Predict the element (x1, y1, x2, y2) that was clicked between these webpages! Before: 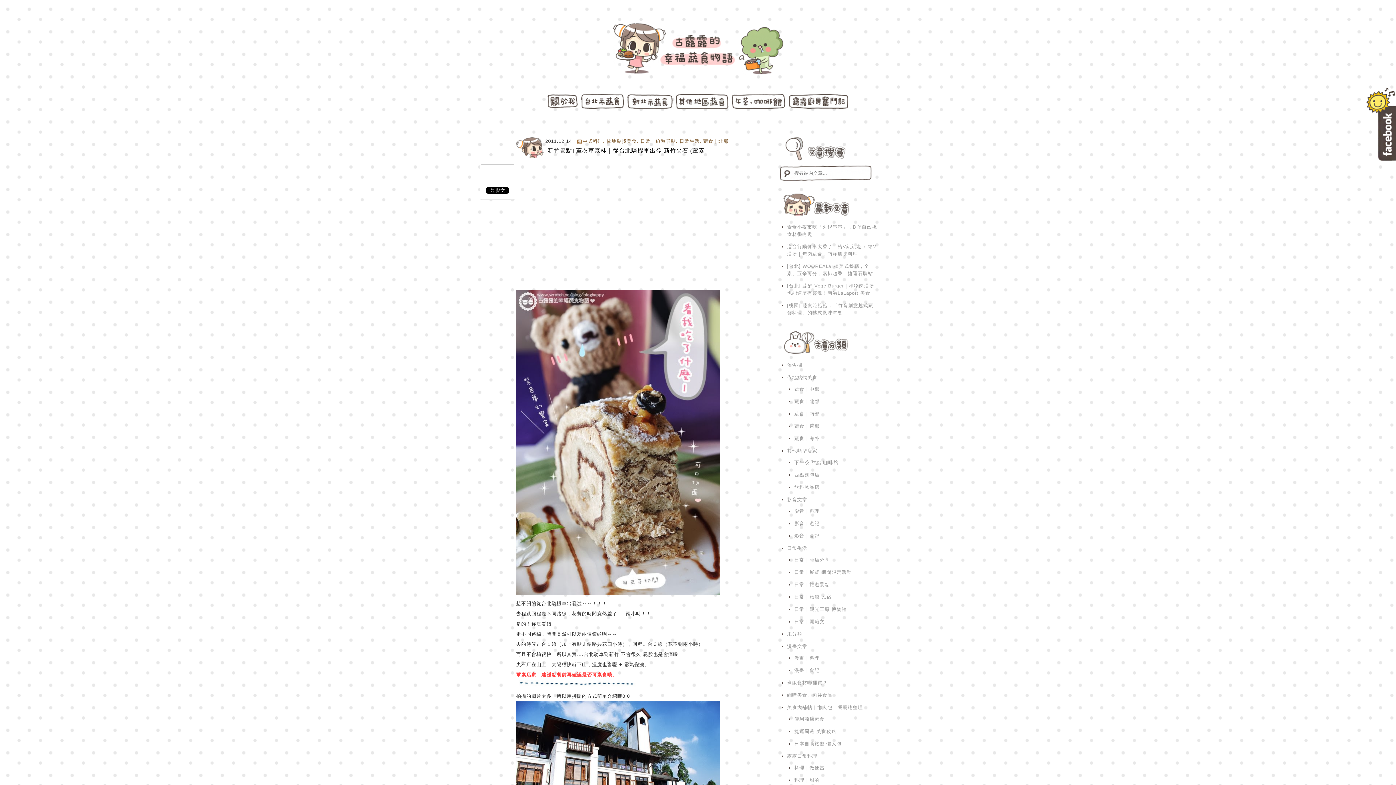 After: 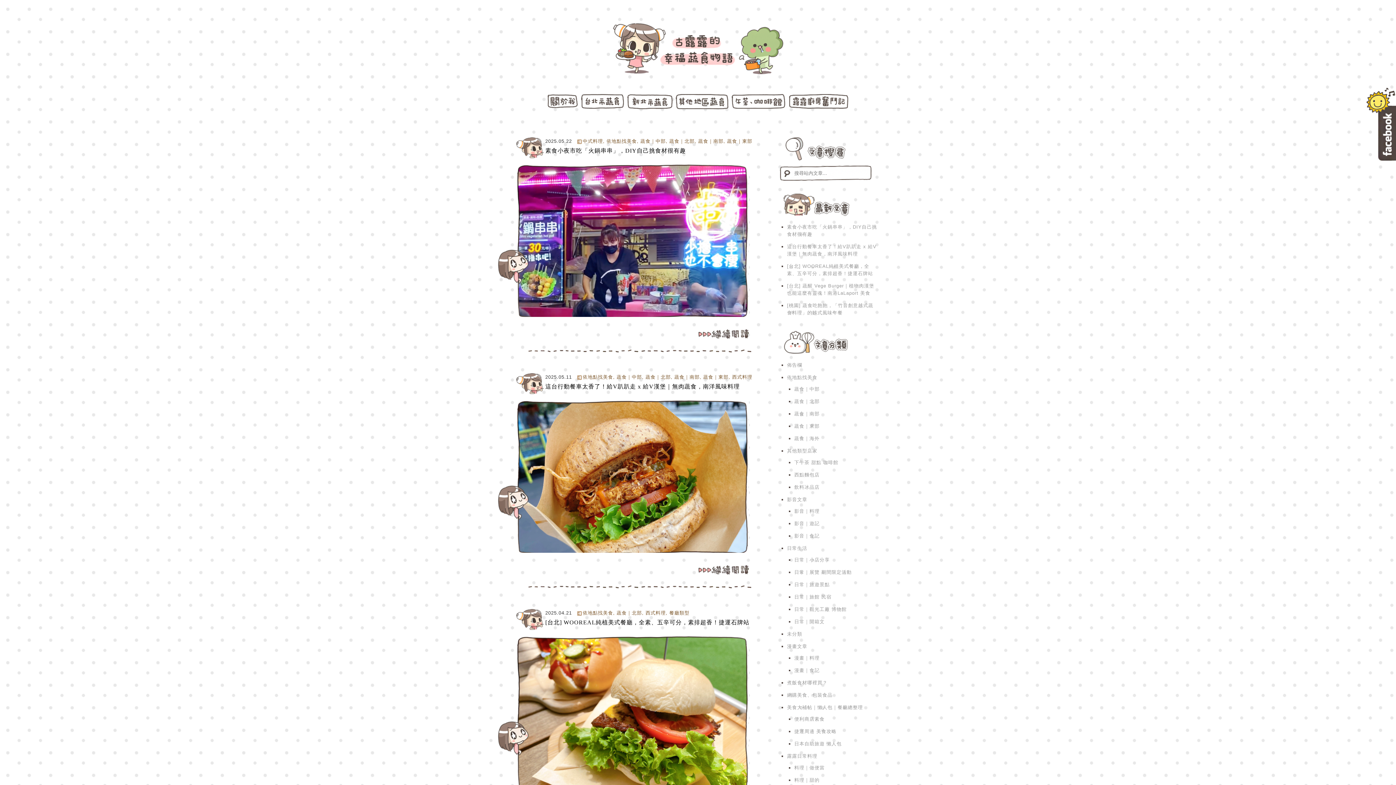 Action: label: 蔬食｜北部 bbox: (703, 138, 728, 144)